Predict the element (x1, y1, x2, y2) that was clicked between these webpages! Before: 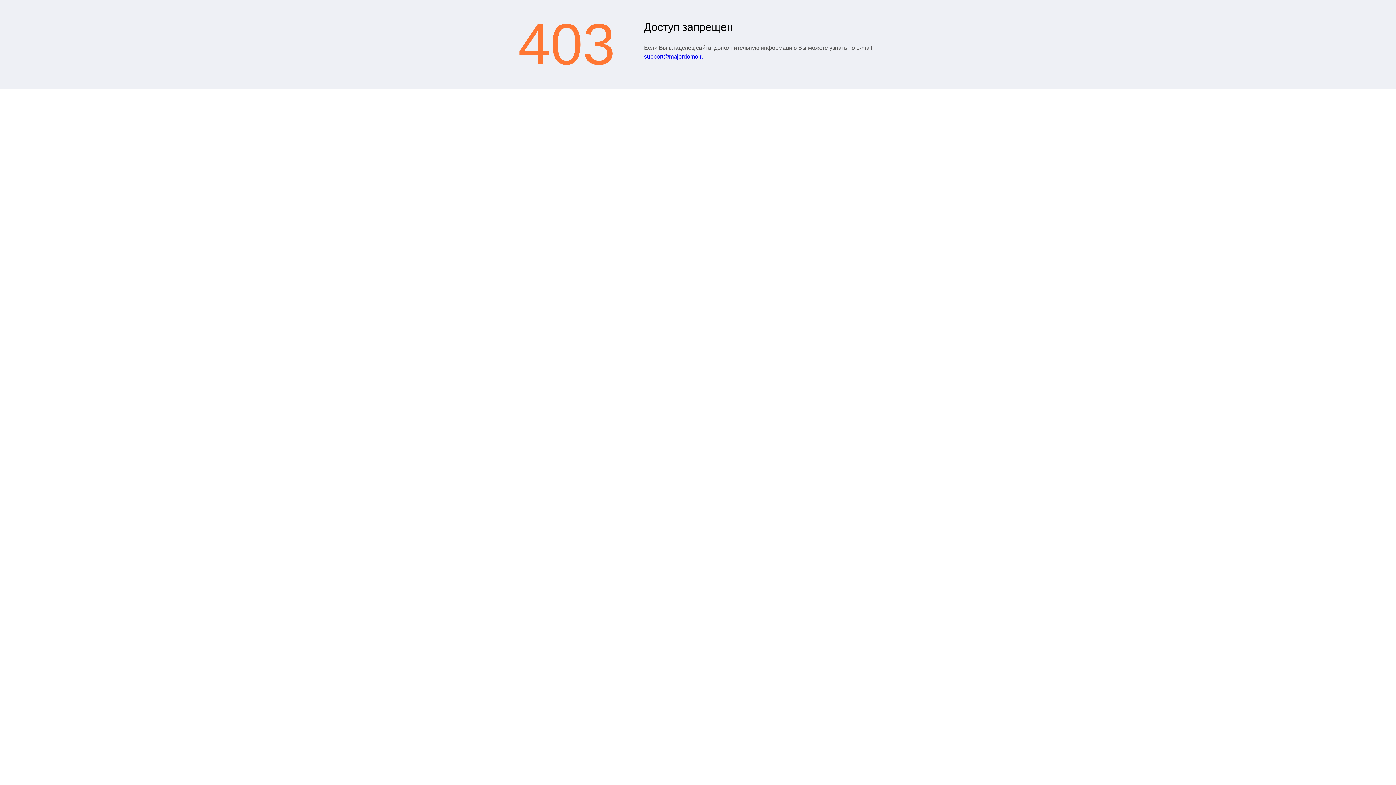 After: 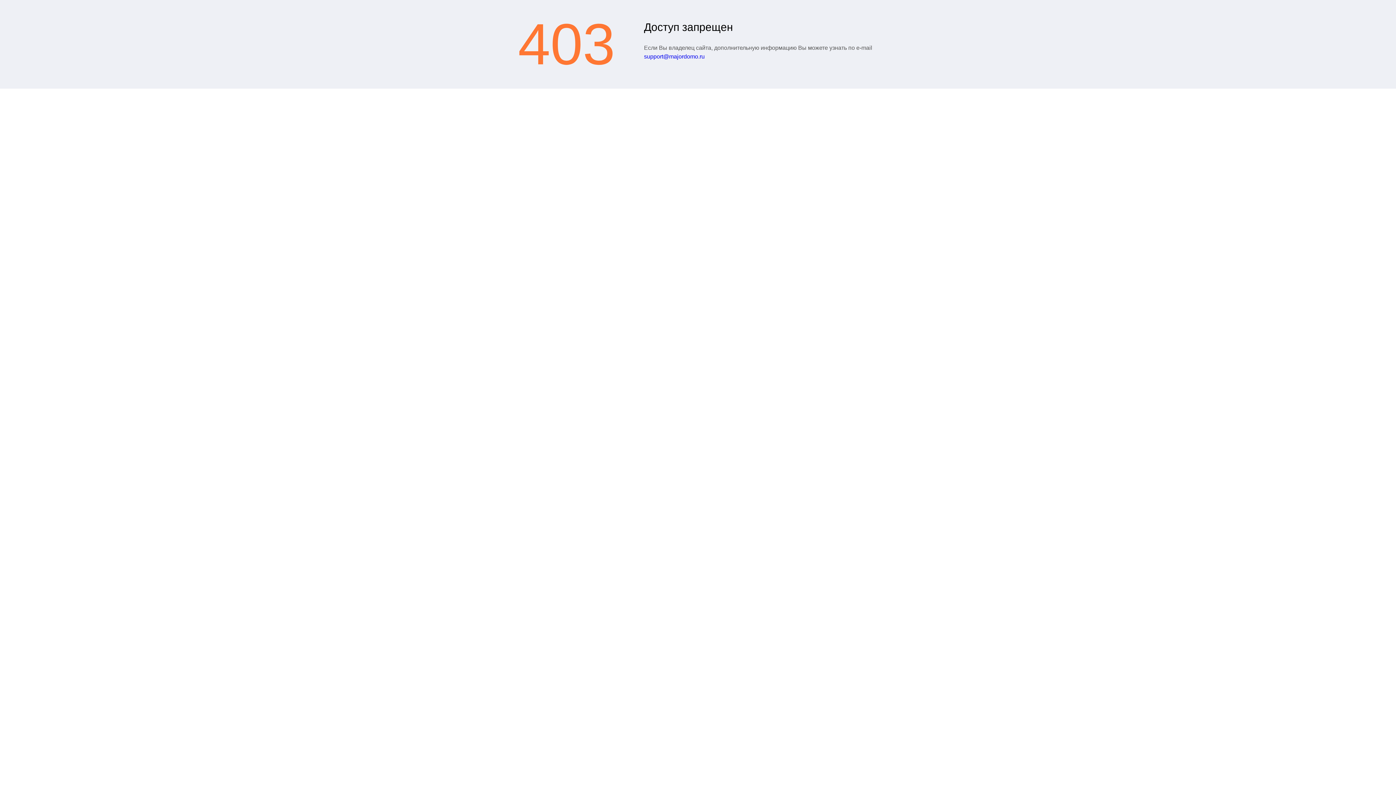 Action: bbox: (644, 53, 704, 59) label: support@majordomo.ru